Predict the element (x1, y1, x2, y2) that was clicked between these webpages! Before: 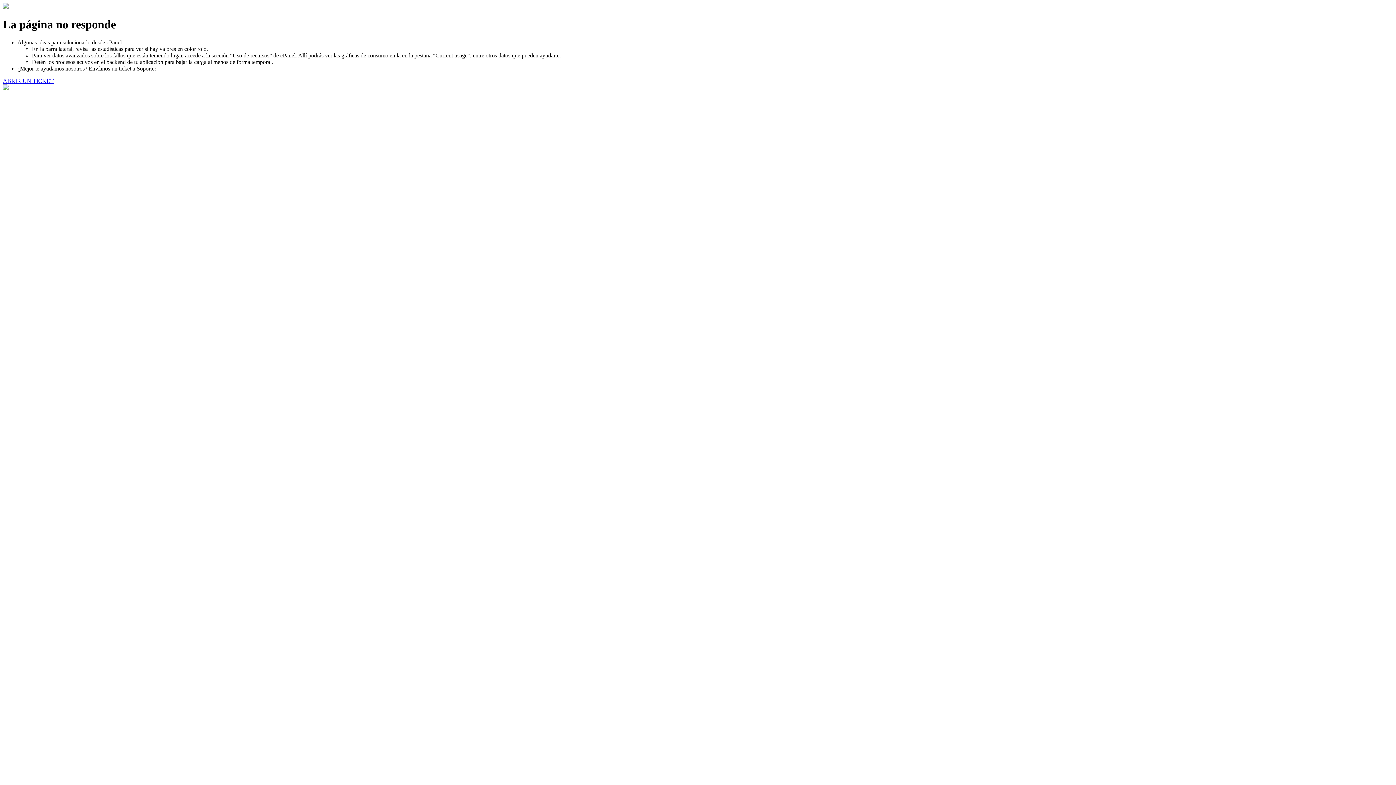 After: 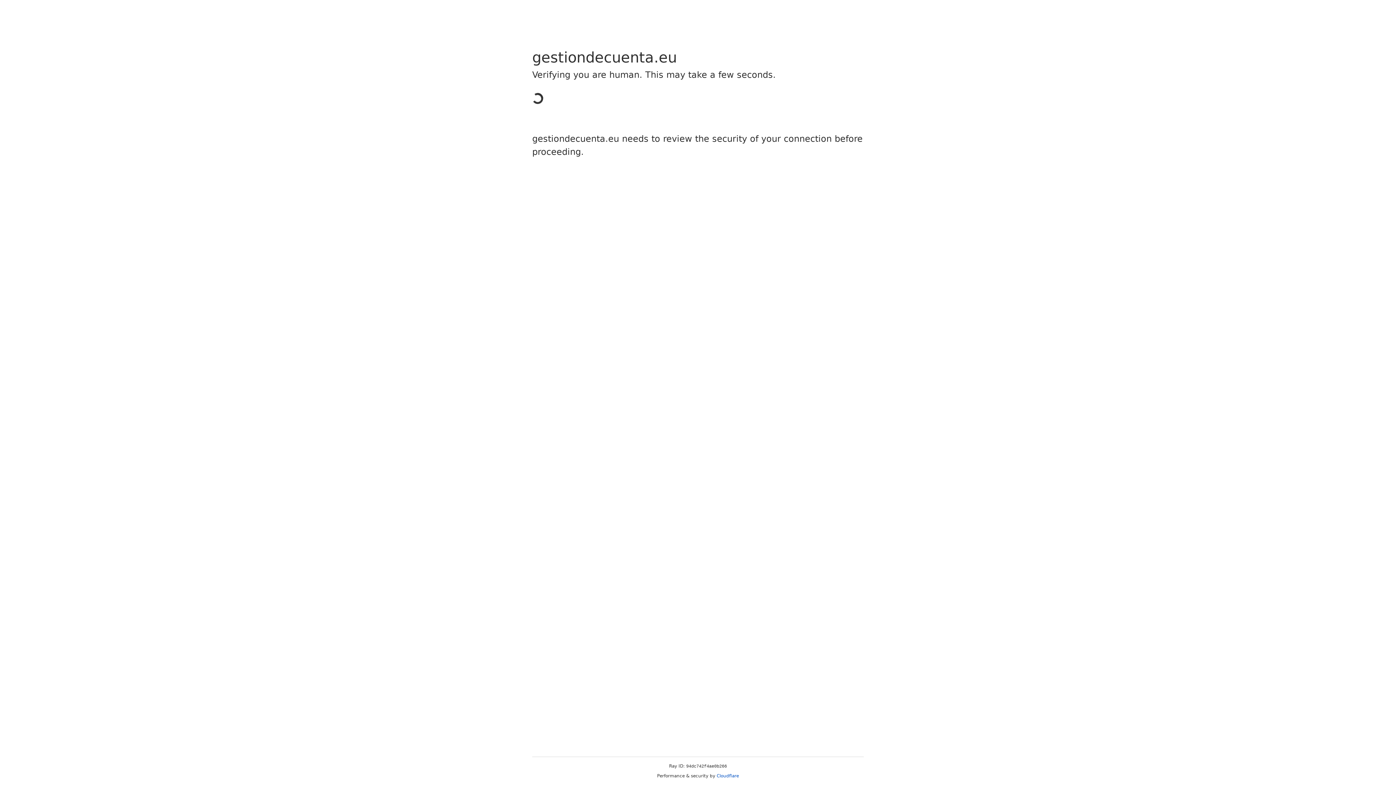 Action: label: ABRIR UN TICKET bbox: (2, 77, 53, 83)